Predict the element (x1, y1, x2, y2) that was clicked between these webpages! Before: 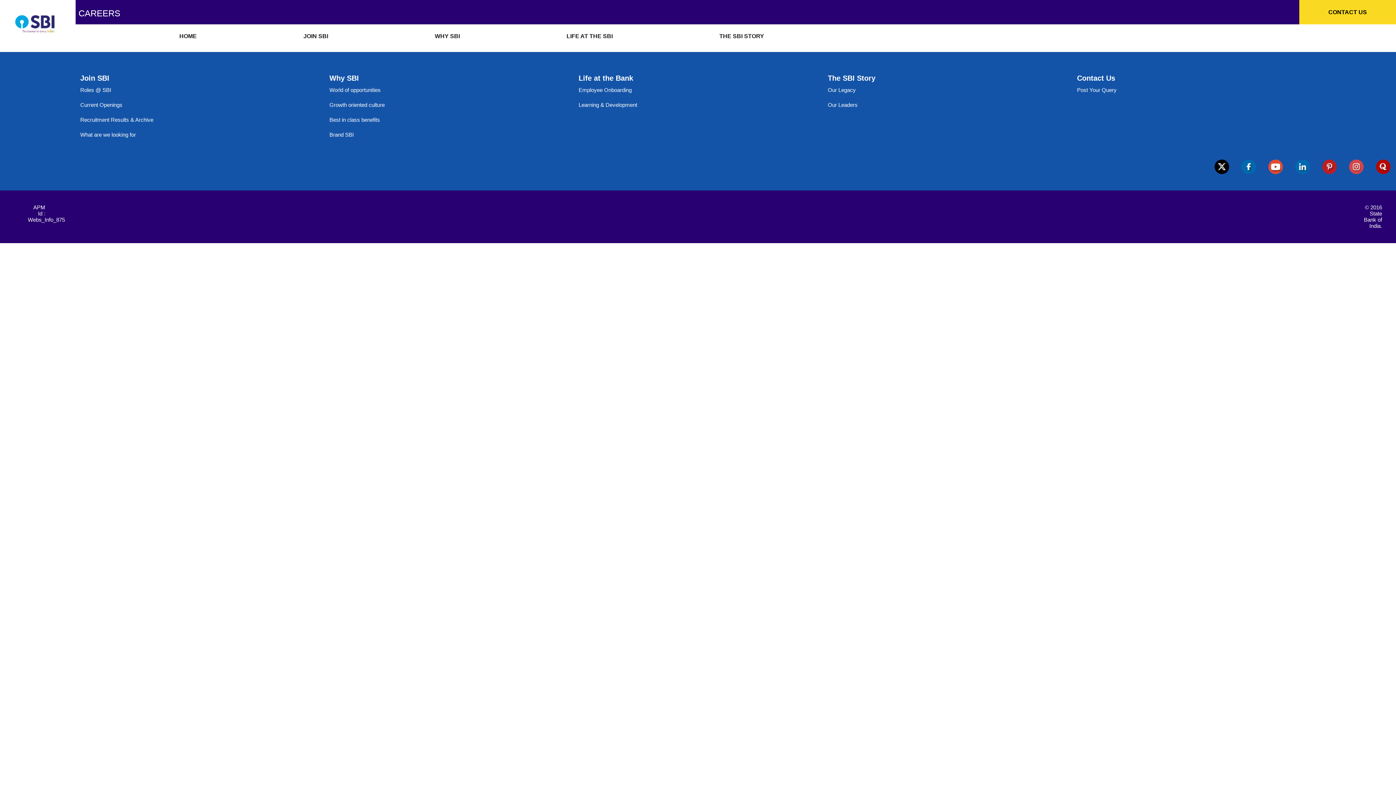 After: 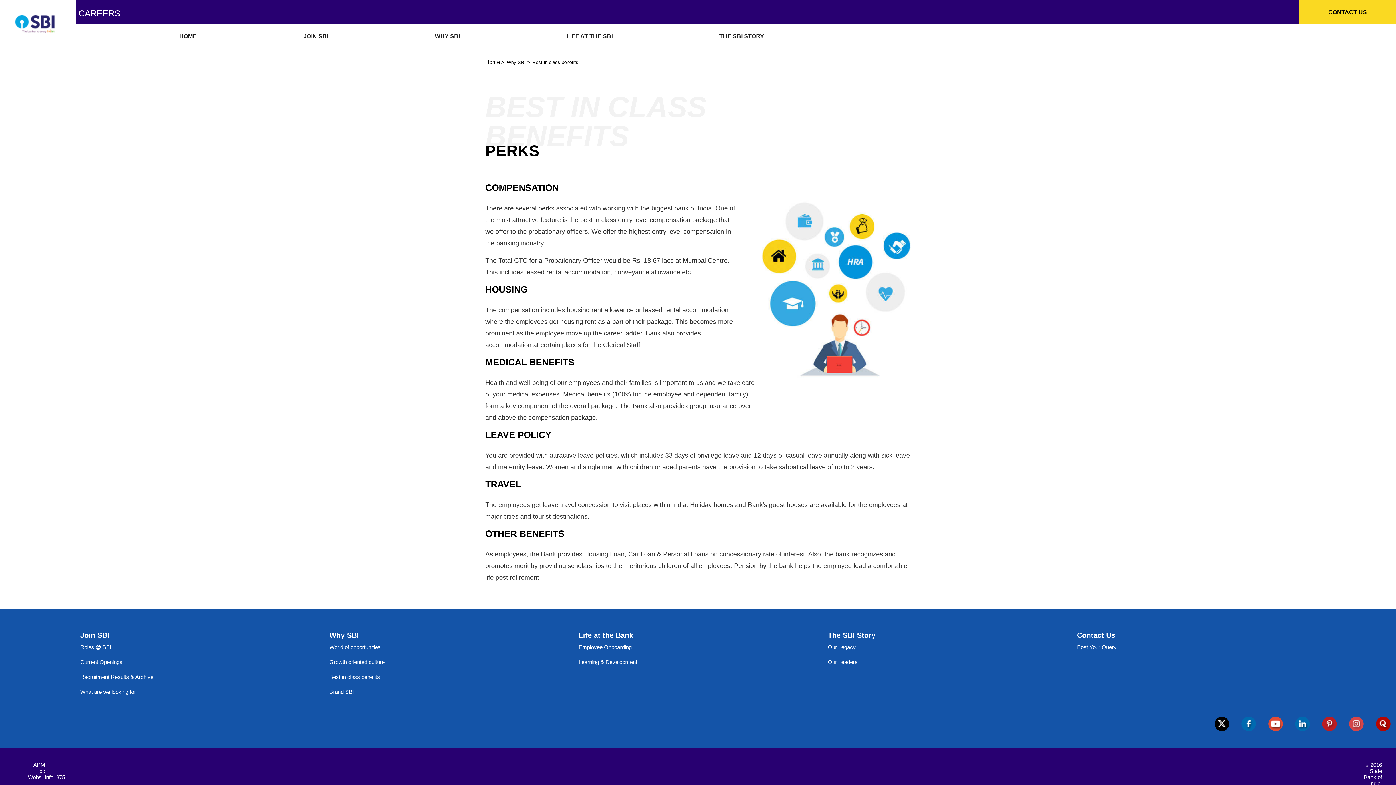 Action: bbox: (329, 116, 568, 122) label: Best in class benefits